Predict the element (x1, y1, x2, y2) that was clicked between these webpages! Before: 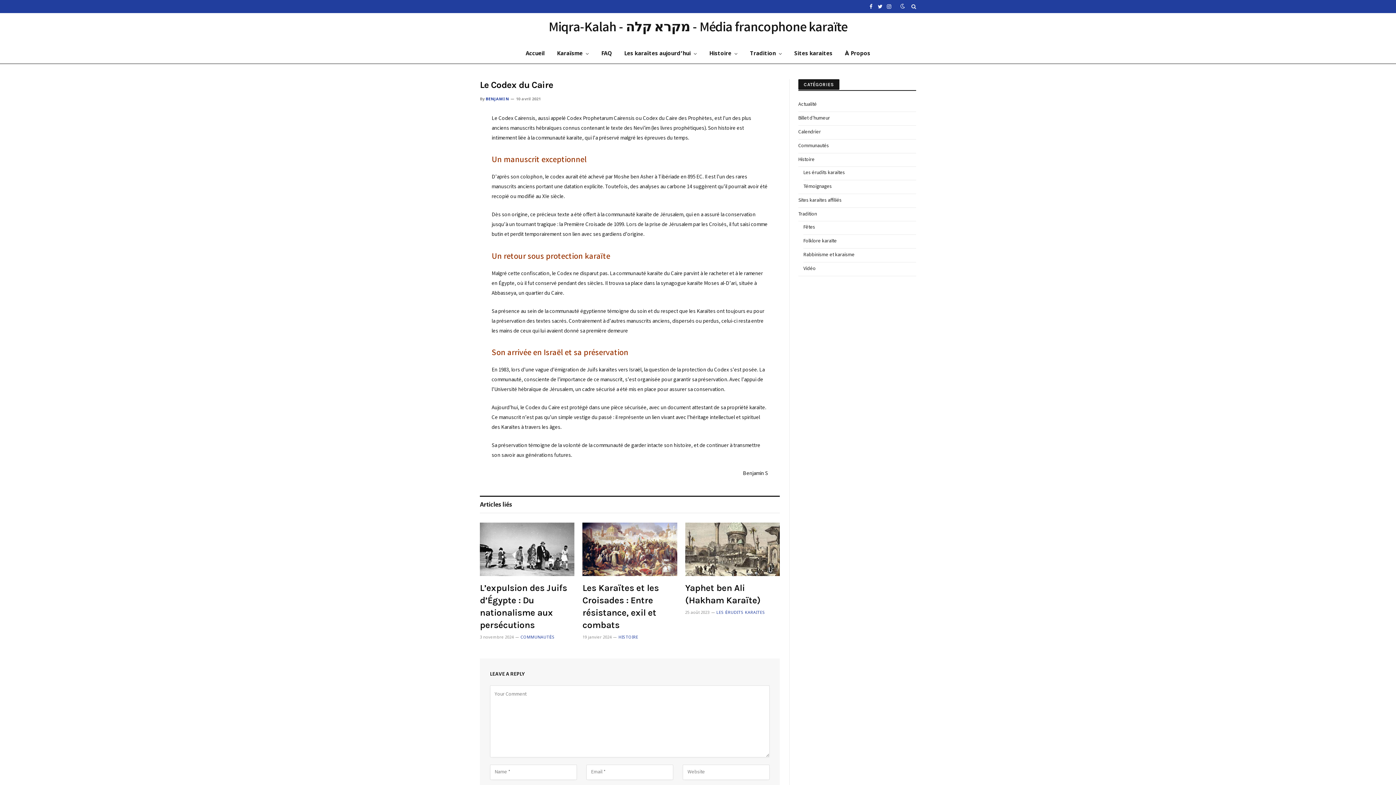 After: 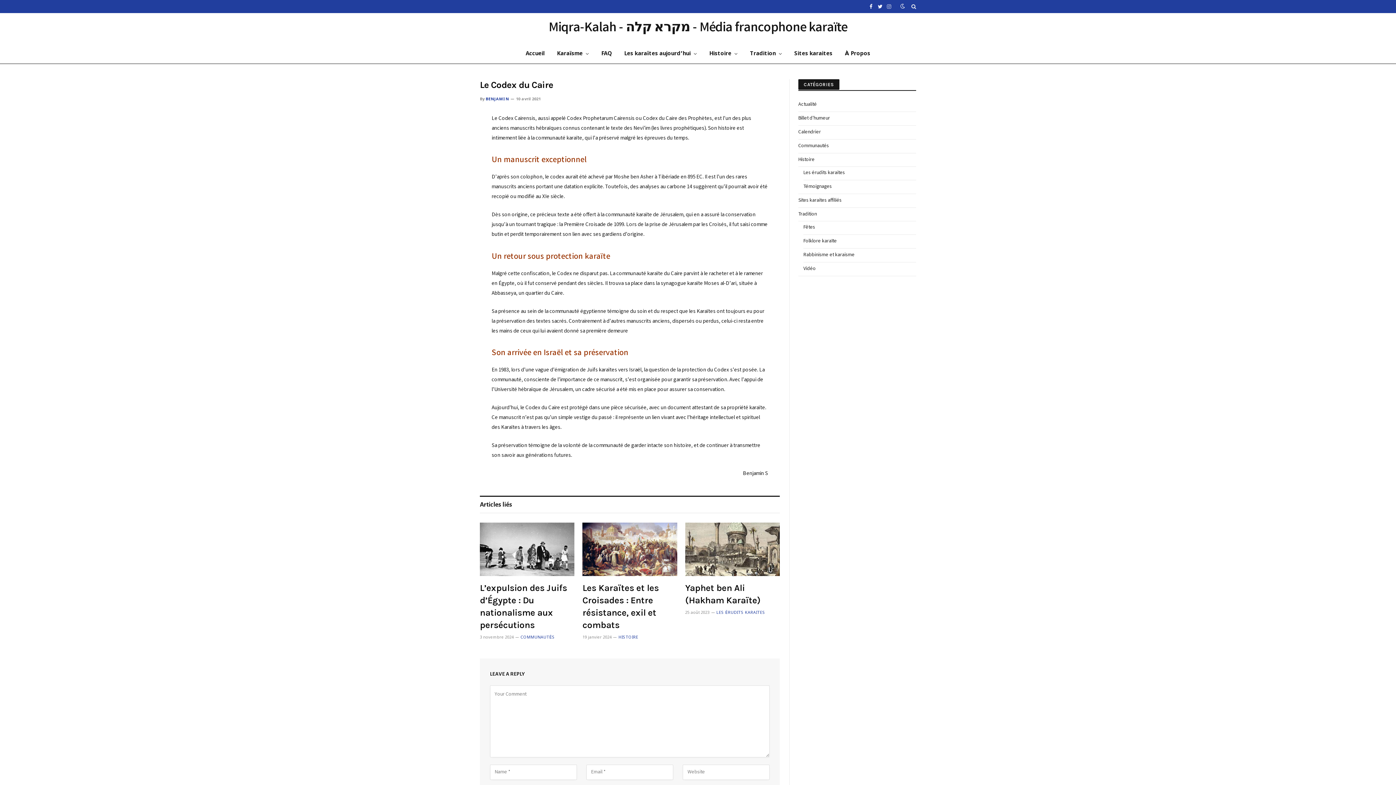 Action: bbox: (885, 0, 893, 13) label: Instagram